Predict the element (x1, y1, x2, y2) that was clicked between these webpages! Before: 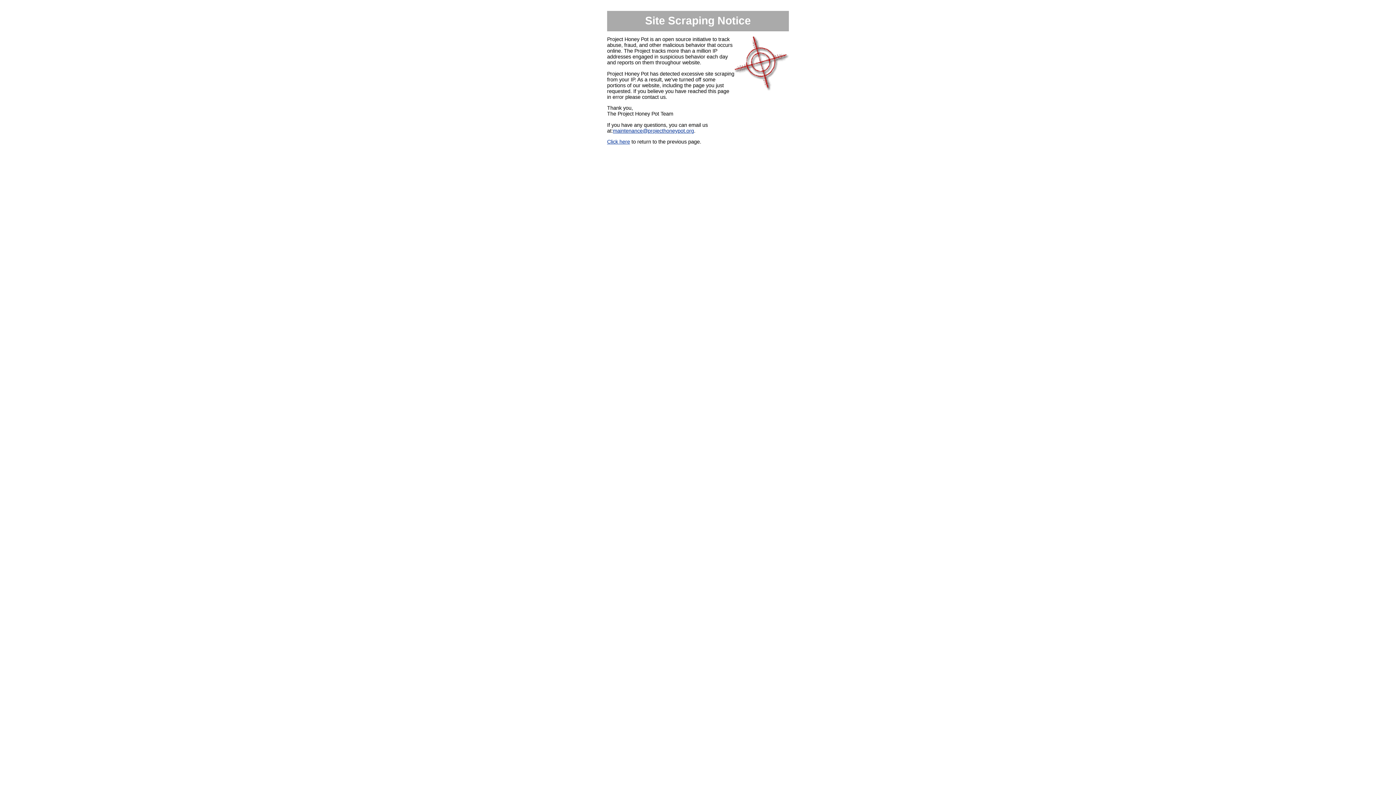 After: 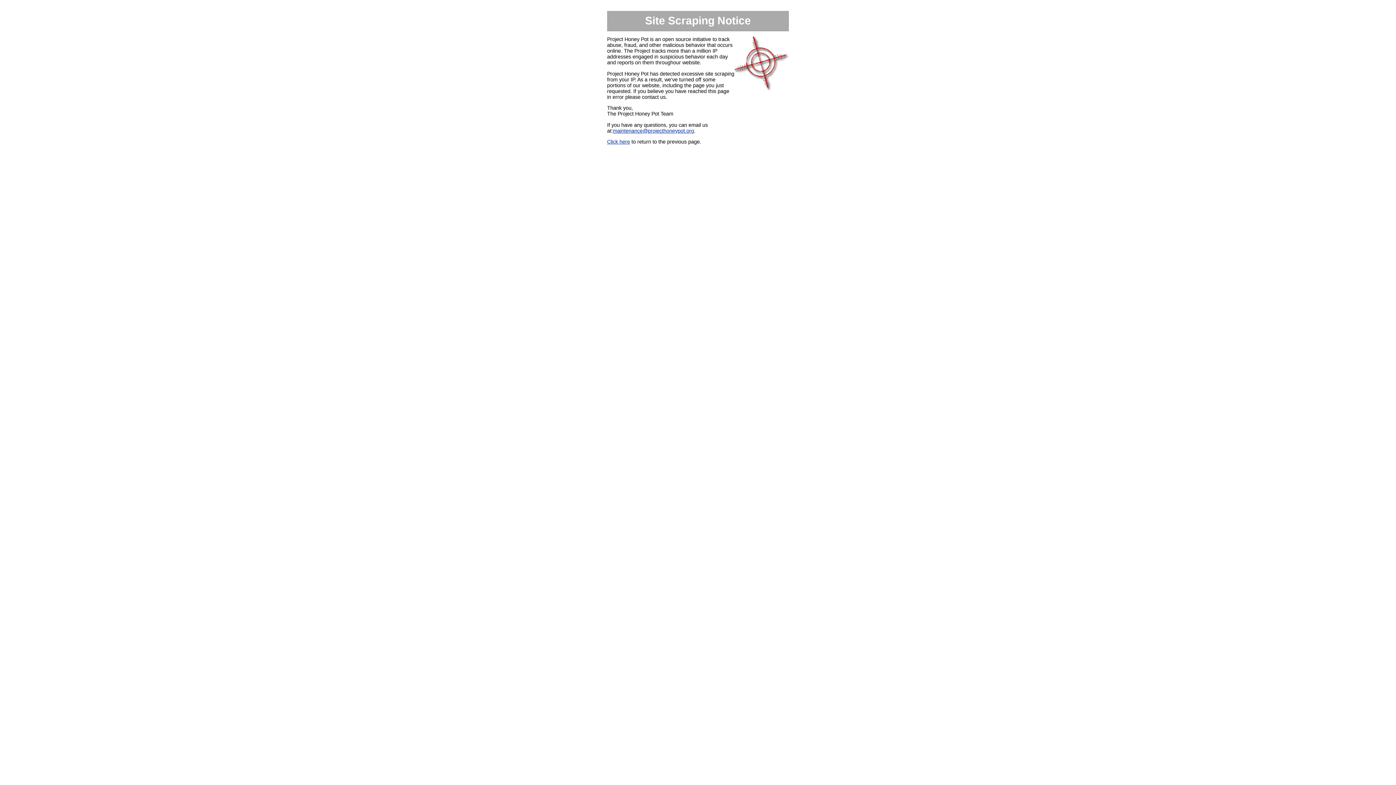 Action: bbox: (613, 127, 694, 133) label: maintenance@projecthoneypot.org